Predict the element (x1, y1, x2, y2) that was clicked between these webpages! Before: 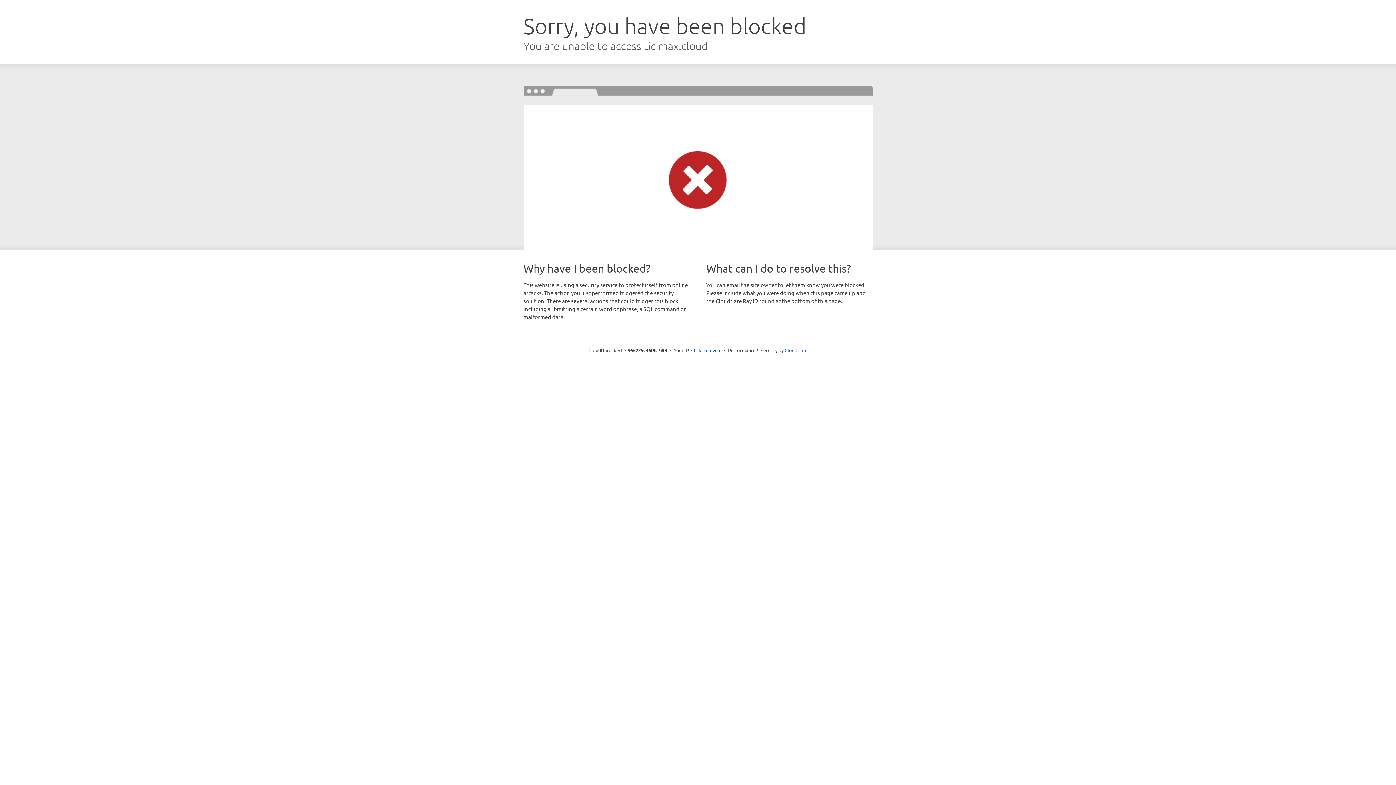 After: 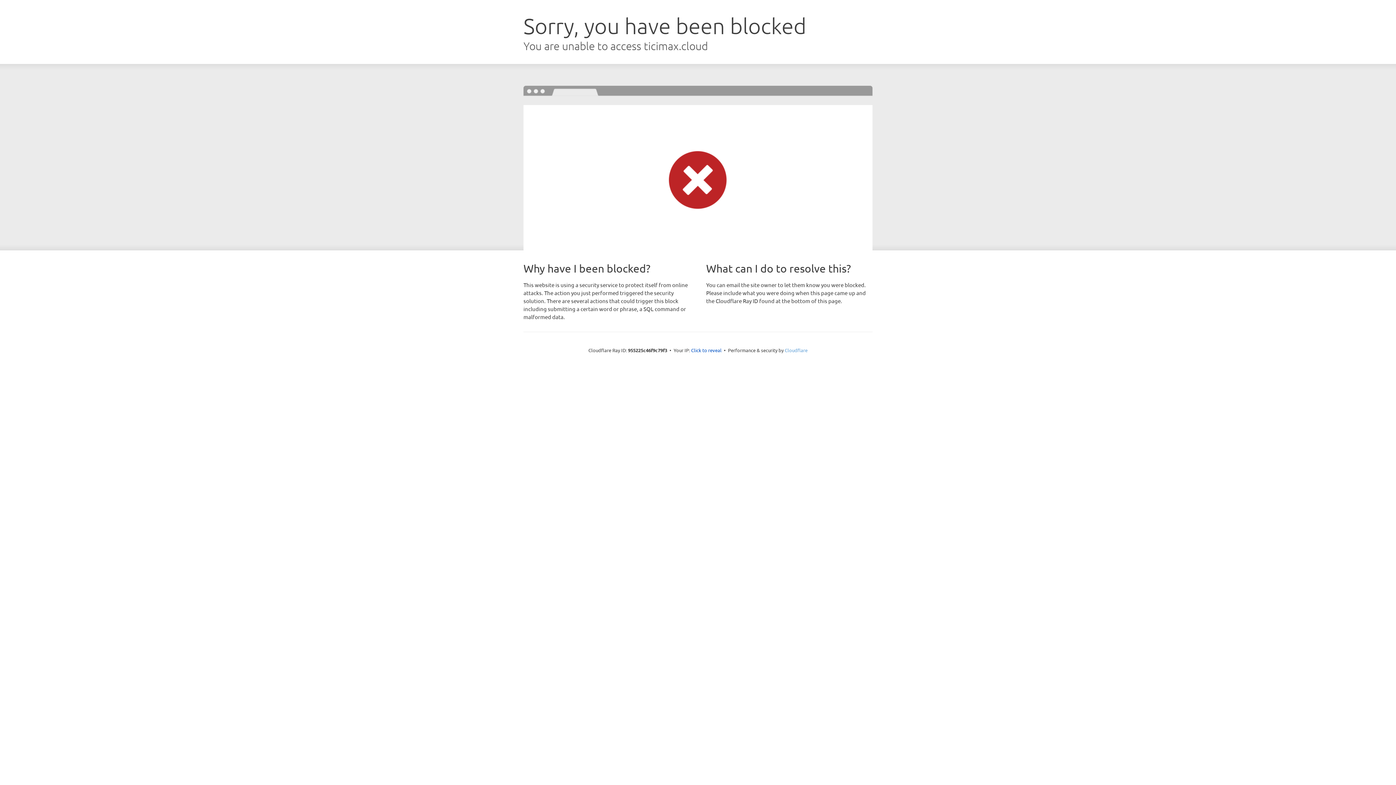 Action: label: Cloudflare bbox: (784, 347, 807, 353)